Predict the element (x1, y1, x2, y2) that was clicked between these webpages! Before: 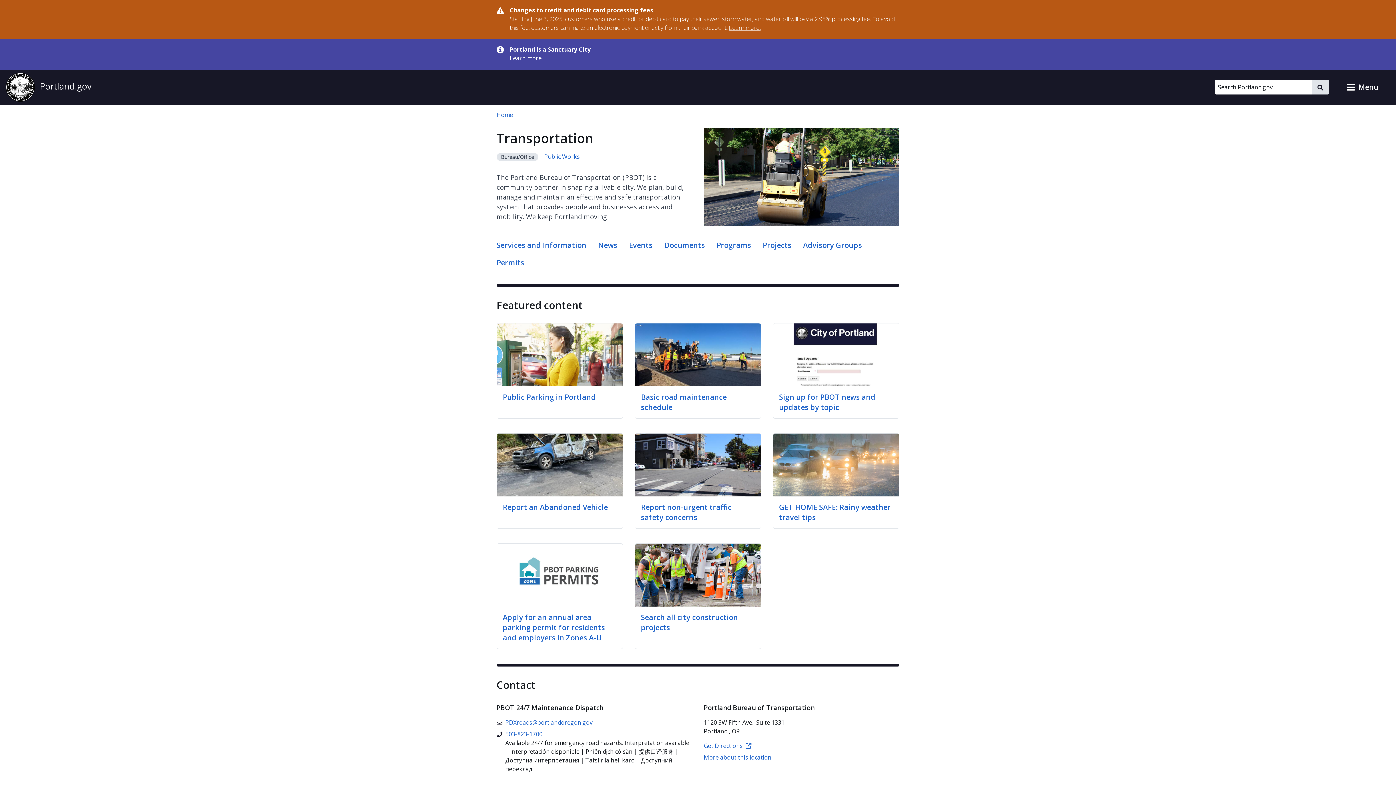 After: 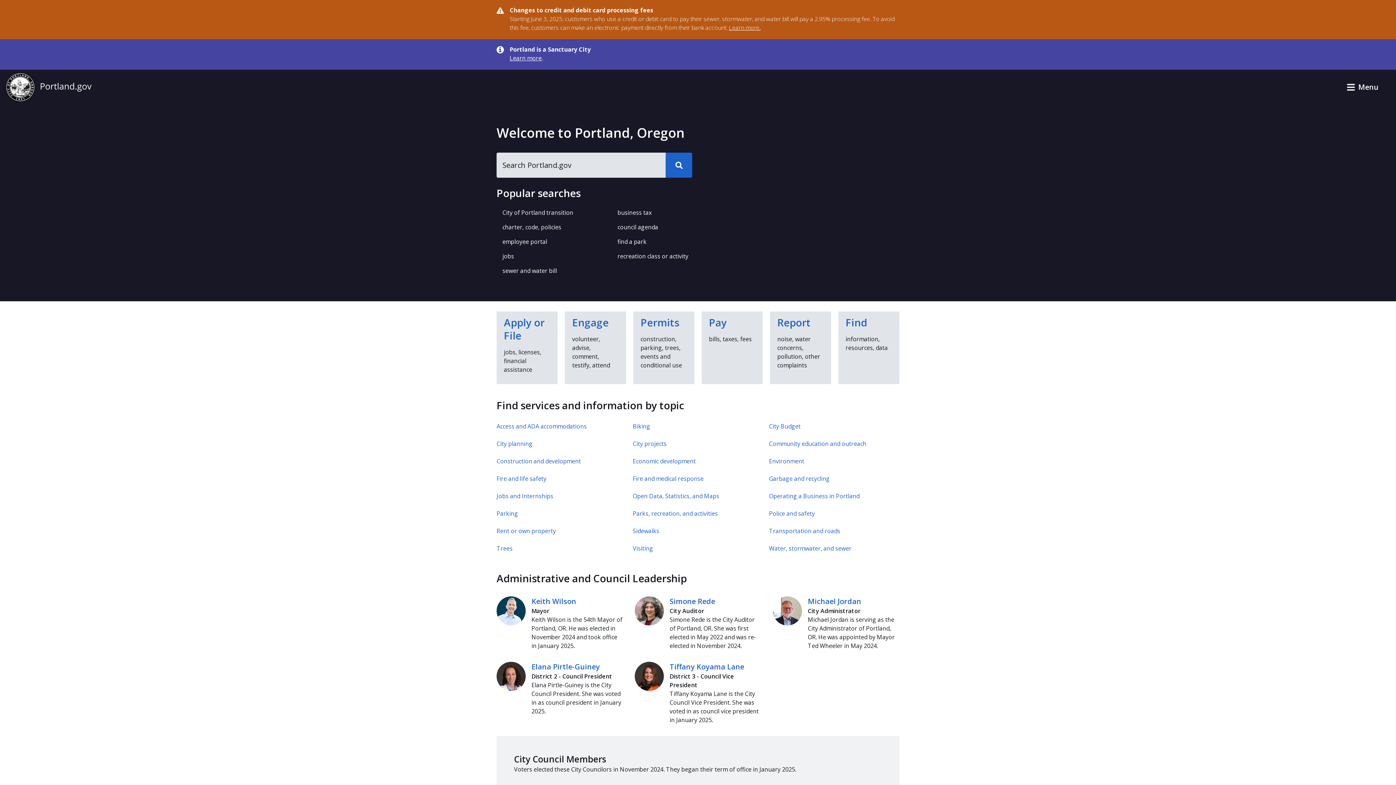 Action: bbox: (5, 72, 91, 101) label: Portland.gov home